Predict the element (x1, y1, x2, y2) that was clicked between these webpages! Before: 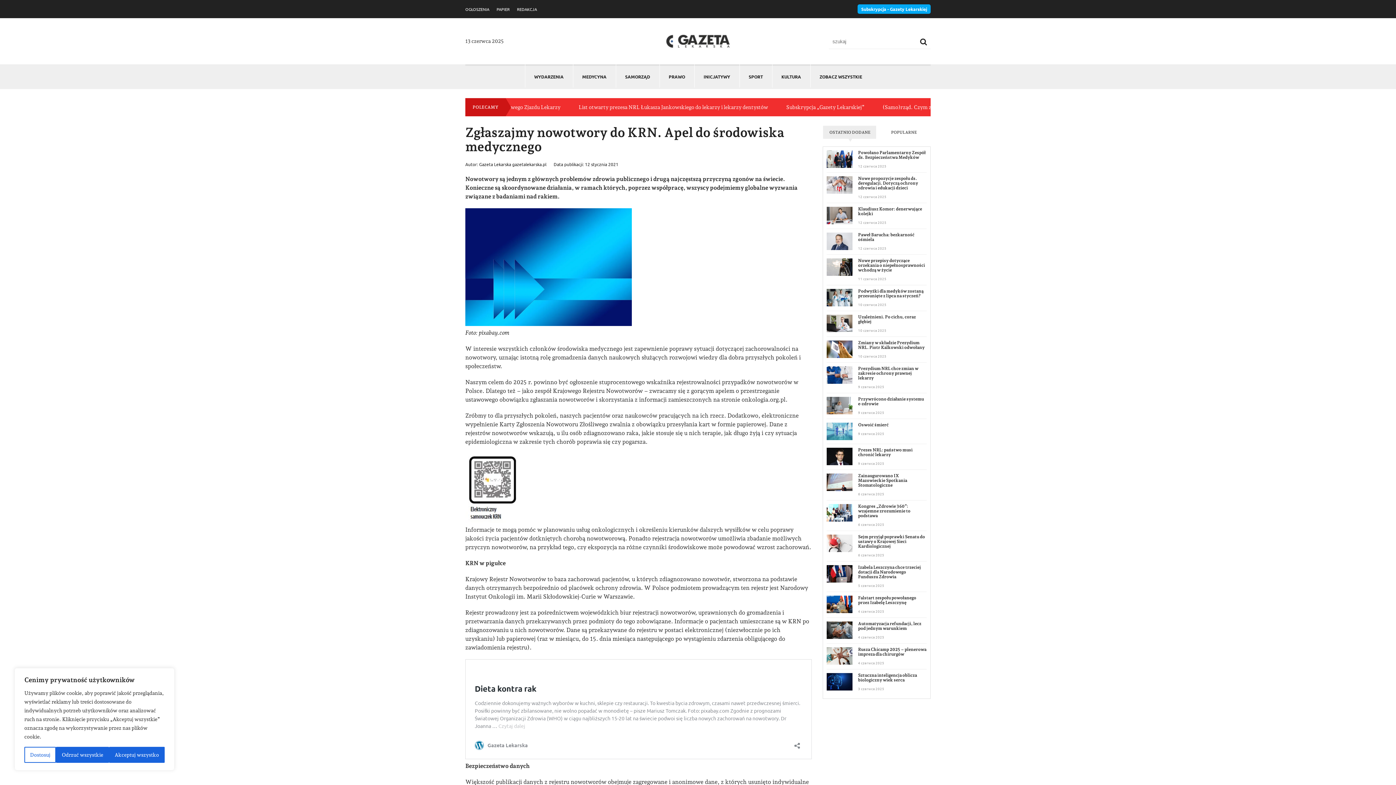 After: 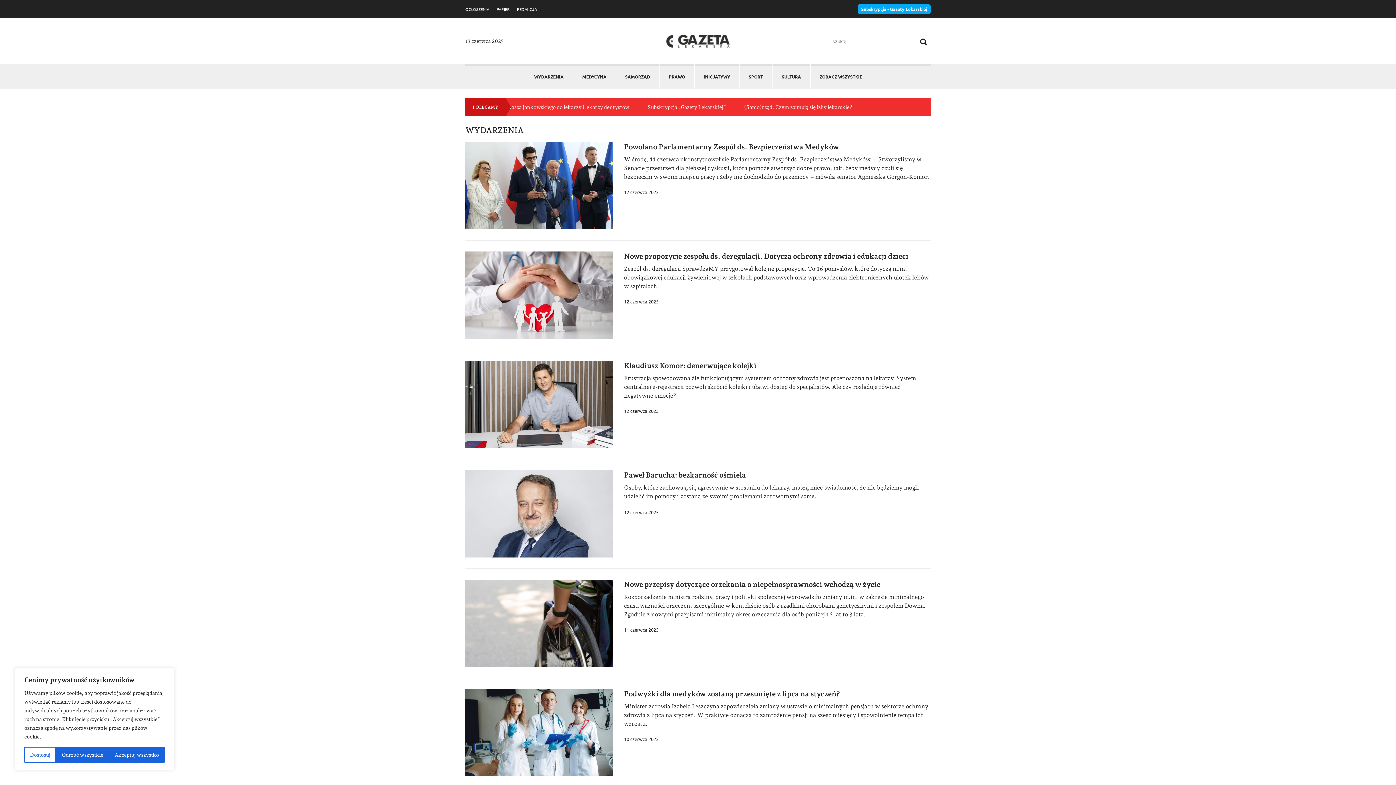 Action: label: WYDARZENIA bbox: (525, 64, 572, 87)